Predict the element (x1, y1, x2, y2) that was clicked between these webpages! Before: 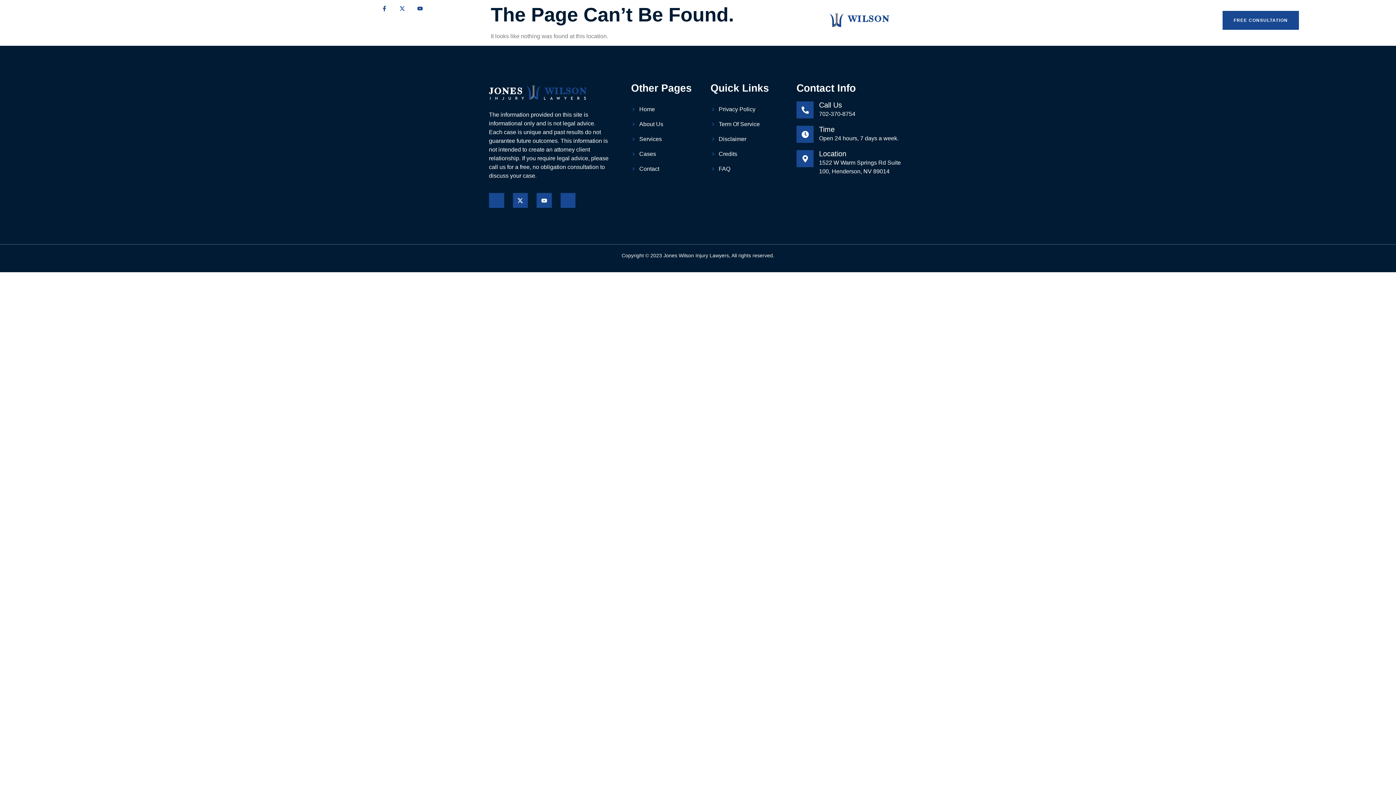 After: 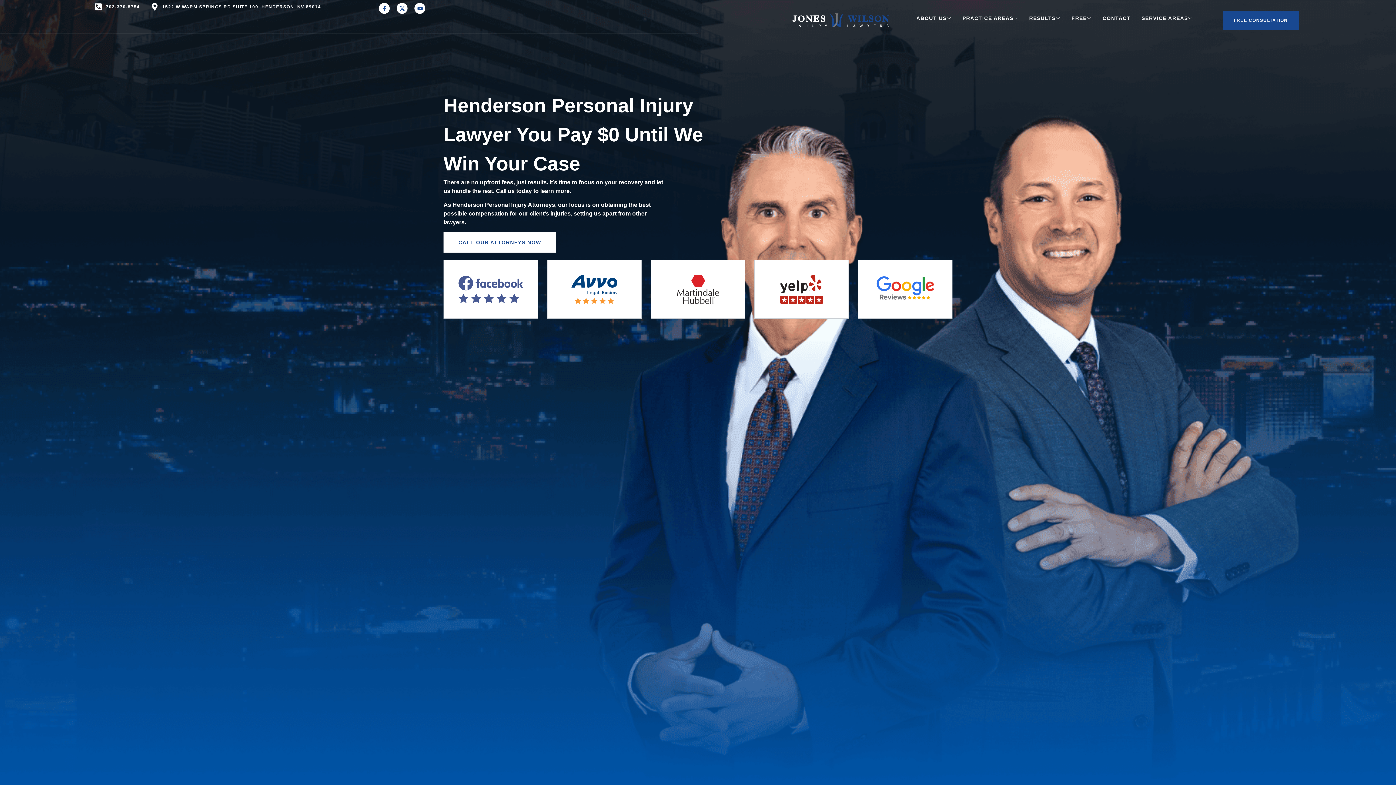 Action: bbox: (489, 82, 604, 103)